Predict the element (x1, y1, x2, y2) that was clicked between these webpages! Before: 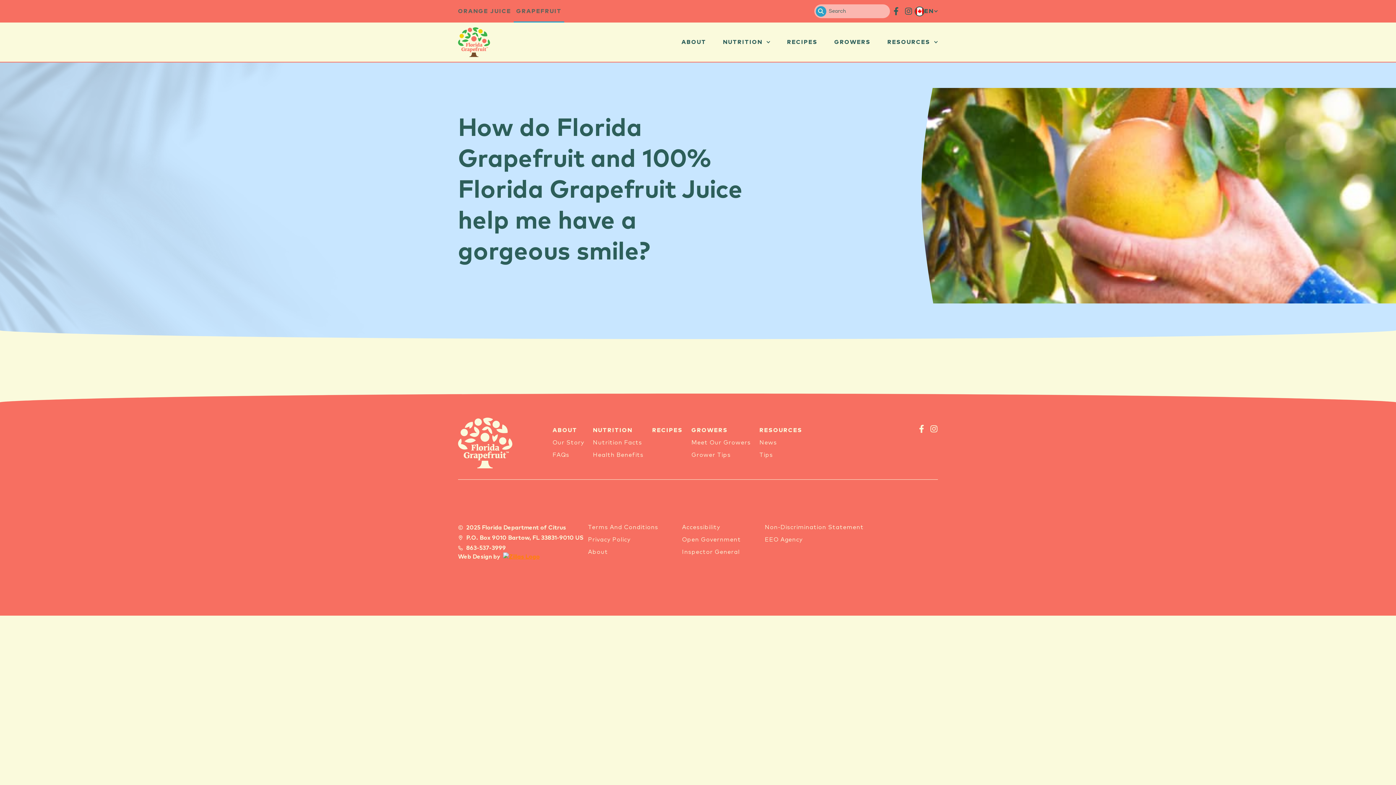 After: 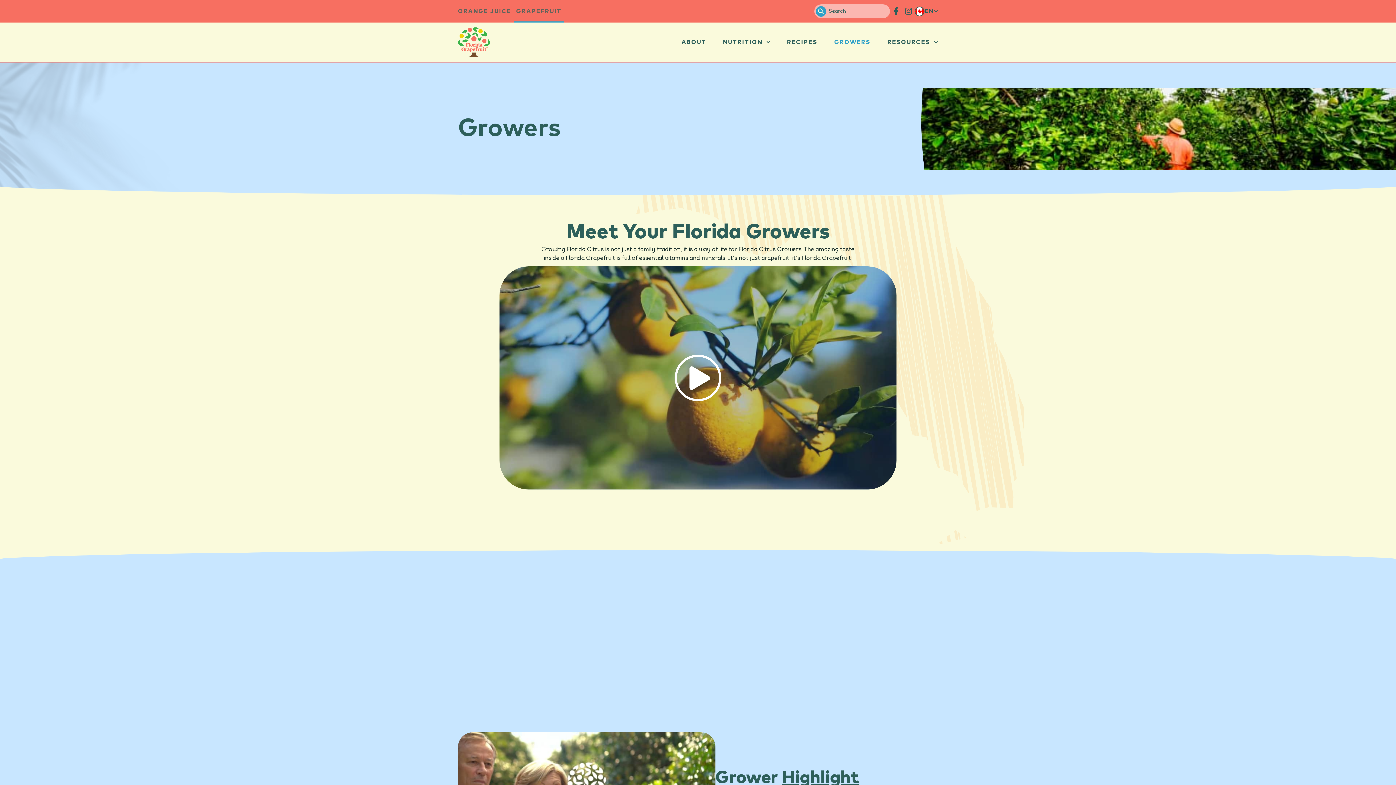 Action: bbox: (834, 22, 870, 61) label: GROWERS